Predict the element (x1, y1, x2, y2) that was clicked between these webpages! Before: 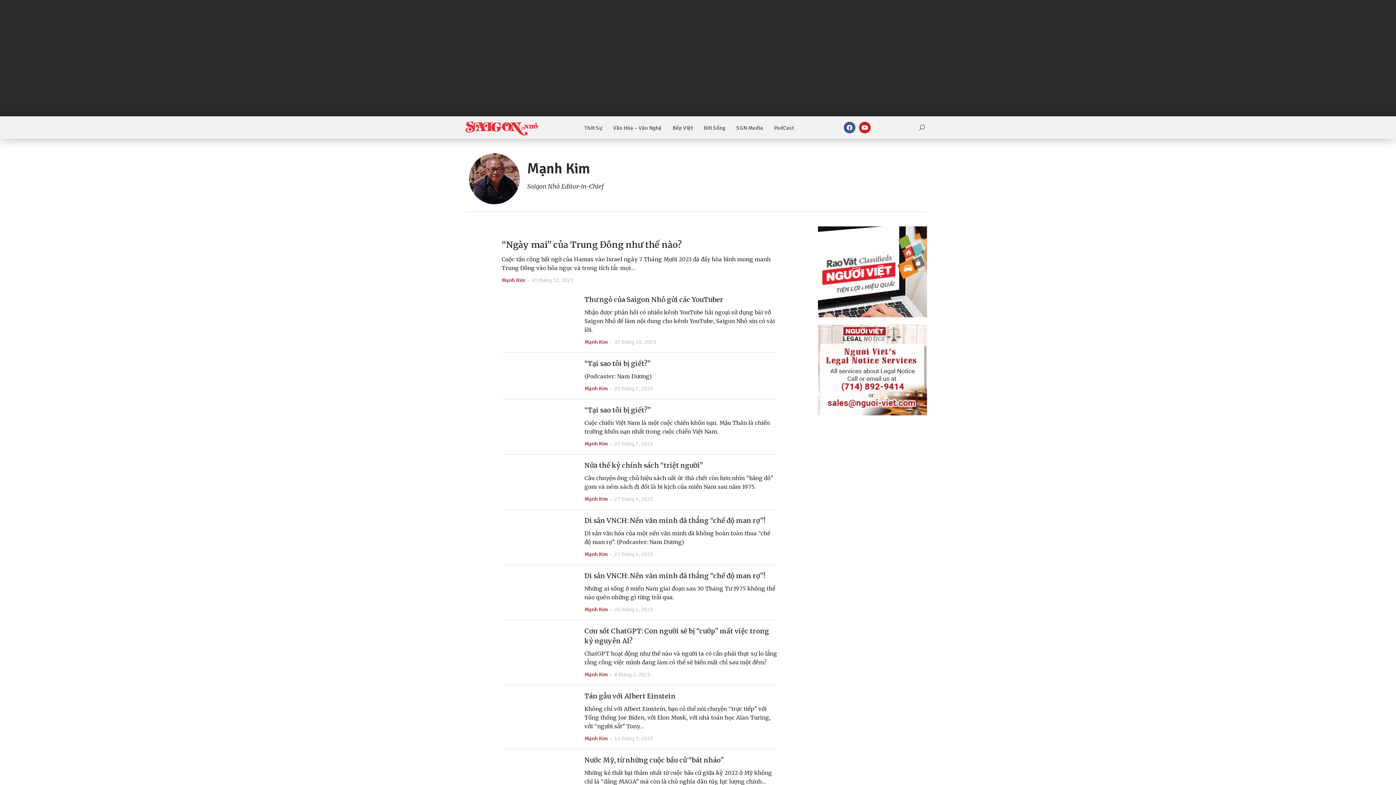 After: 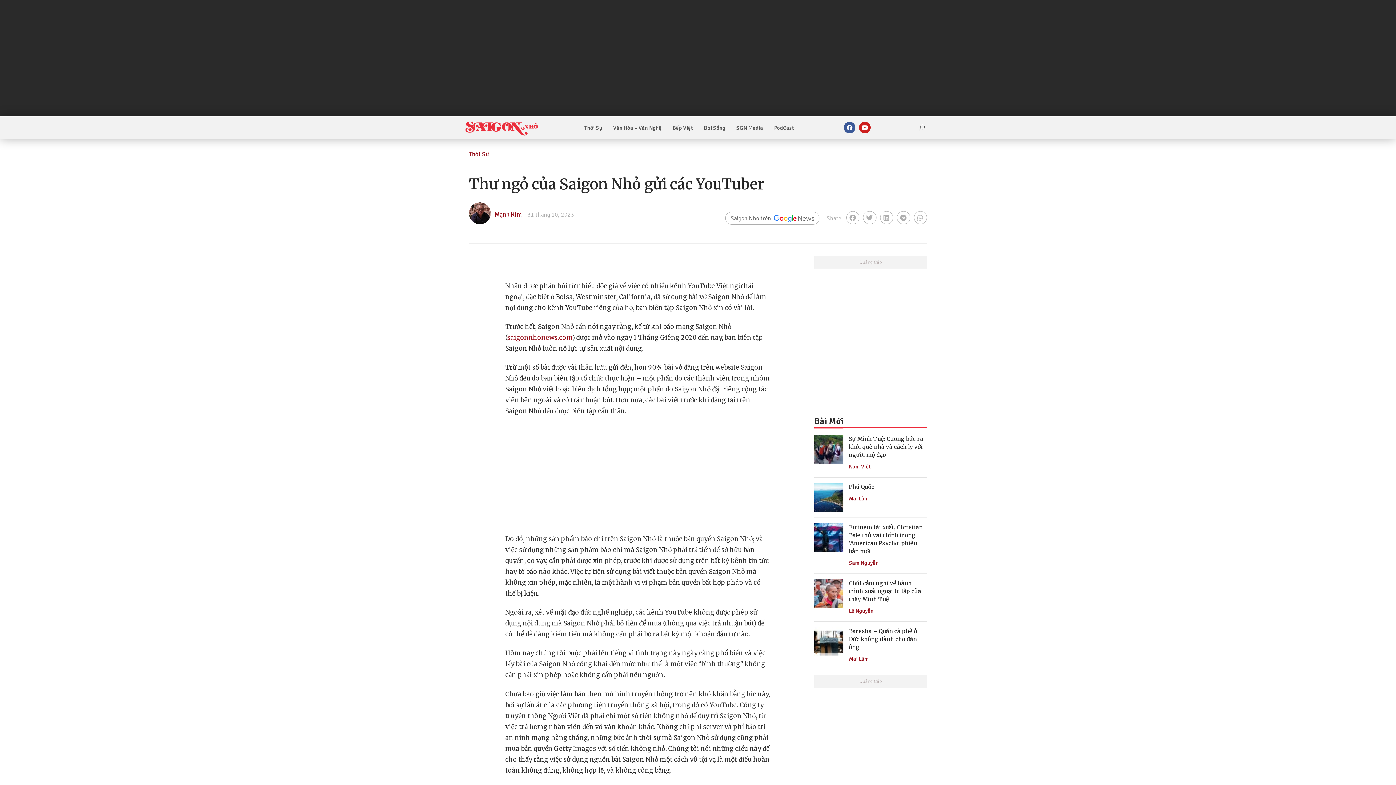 Action: bbox: (501, 296, 579, 345)